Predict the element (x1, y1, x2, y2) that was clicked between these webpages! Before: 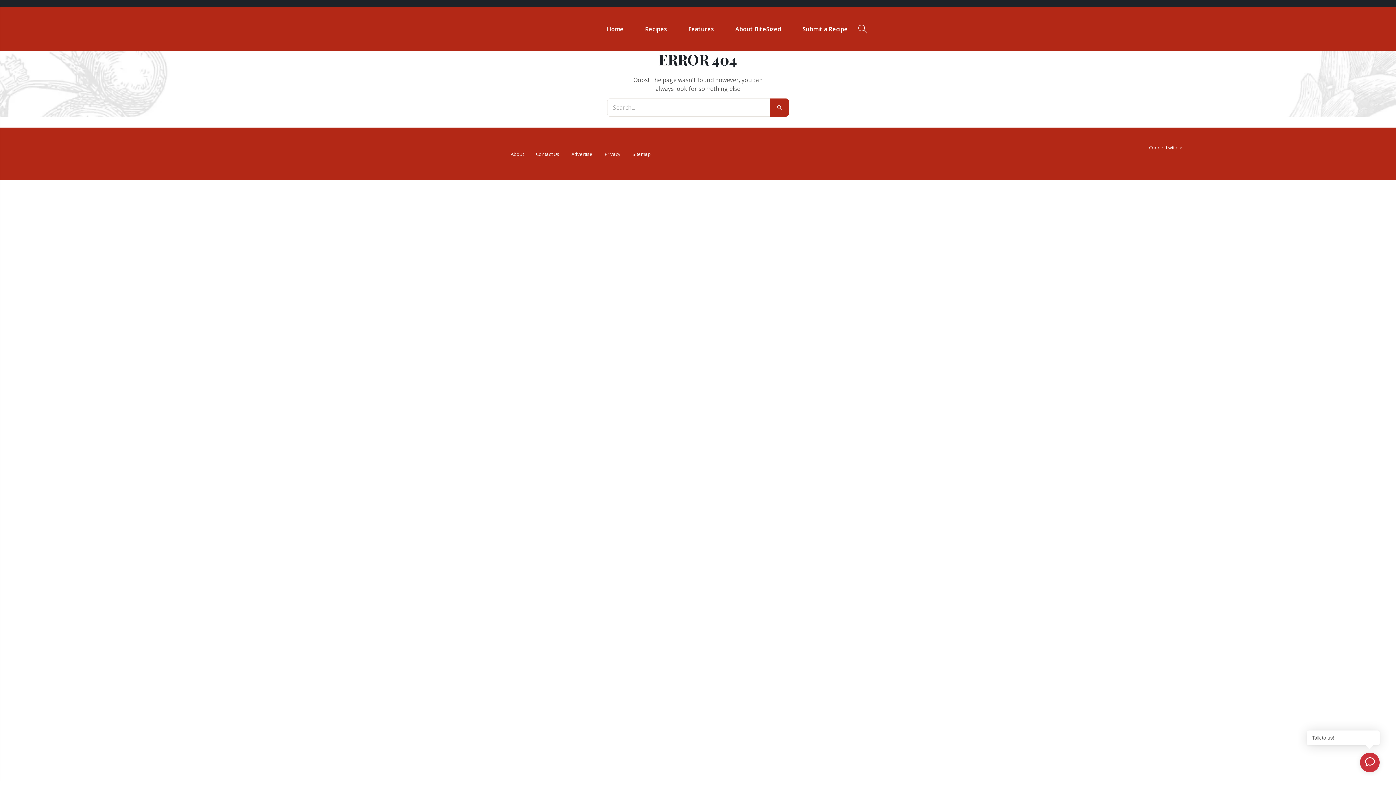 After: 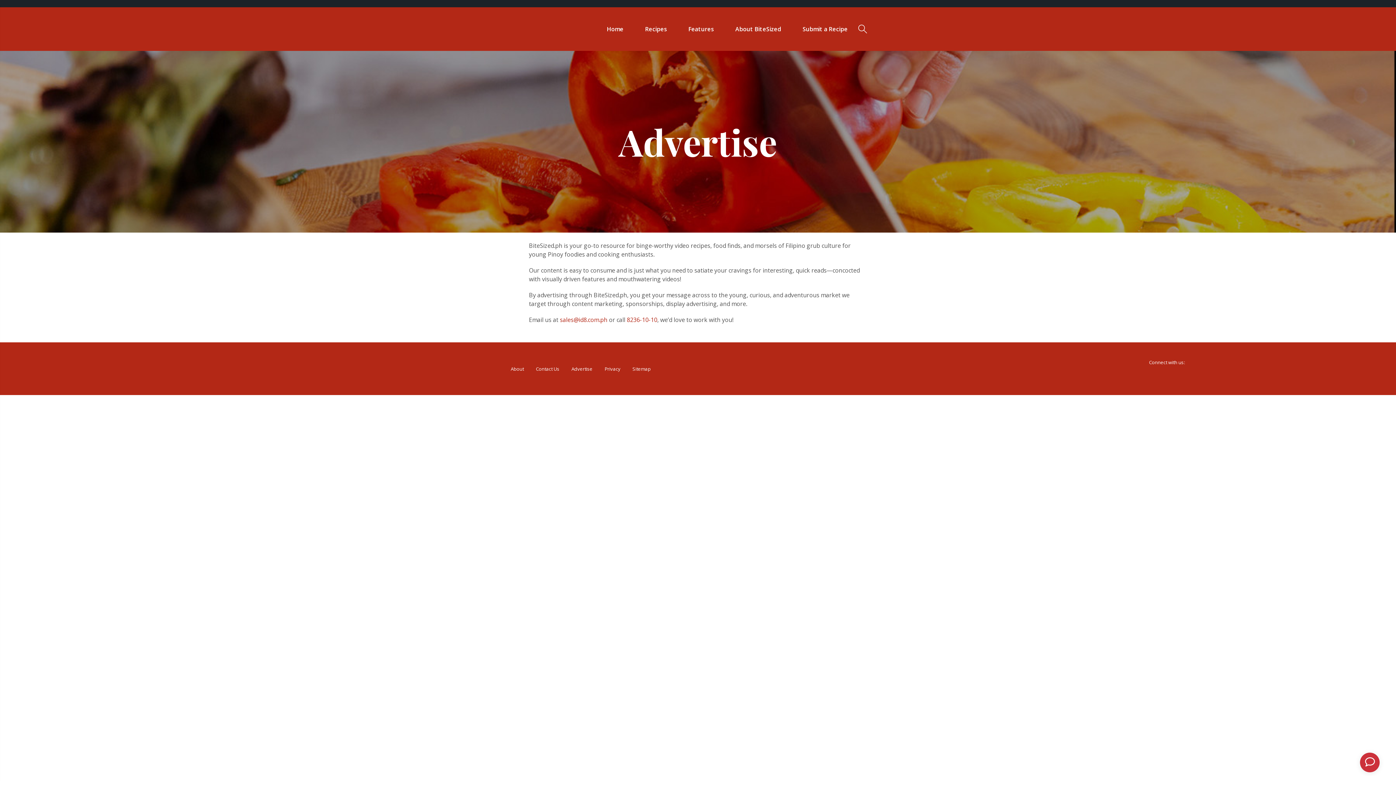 Action: label: Advertise bbox: (566, 150, 598, 157)